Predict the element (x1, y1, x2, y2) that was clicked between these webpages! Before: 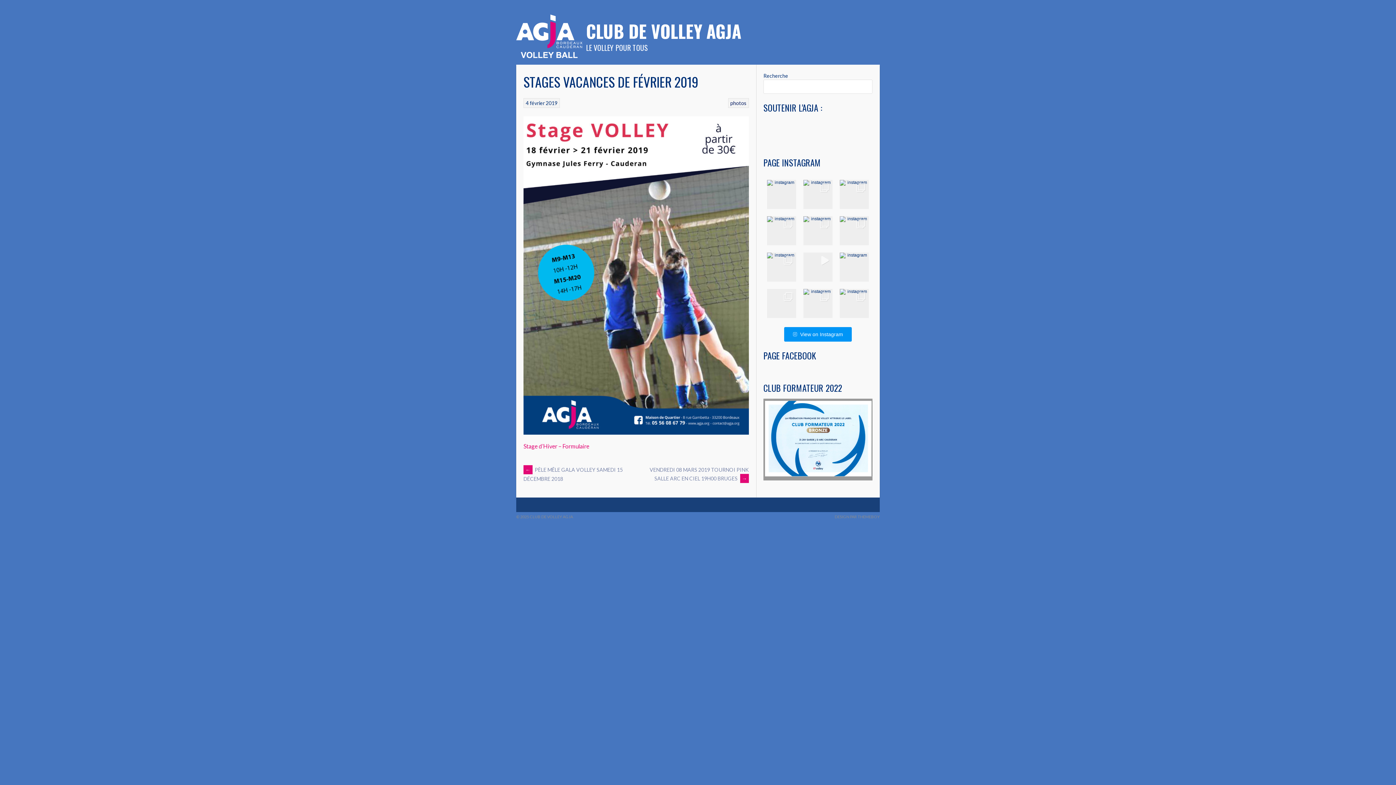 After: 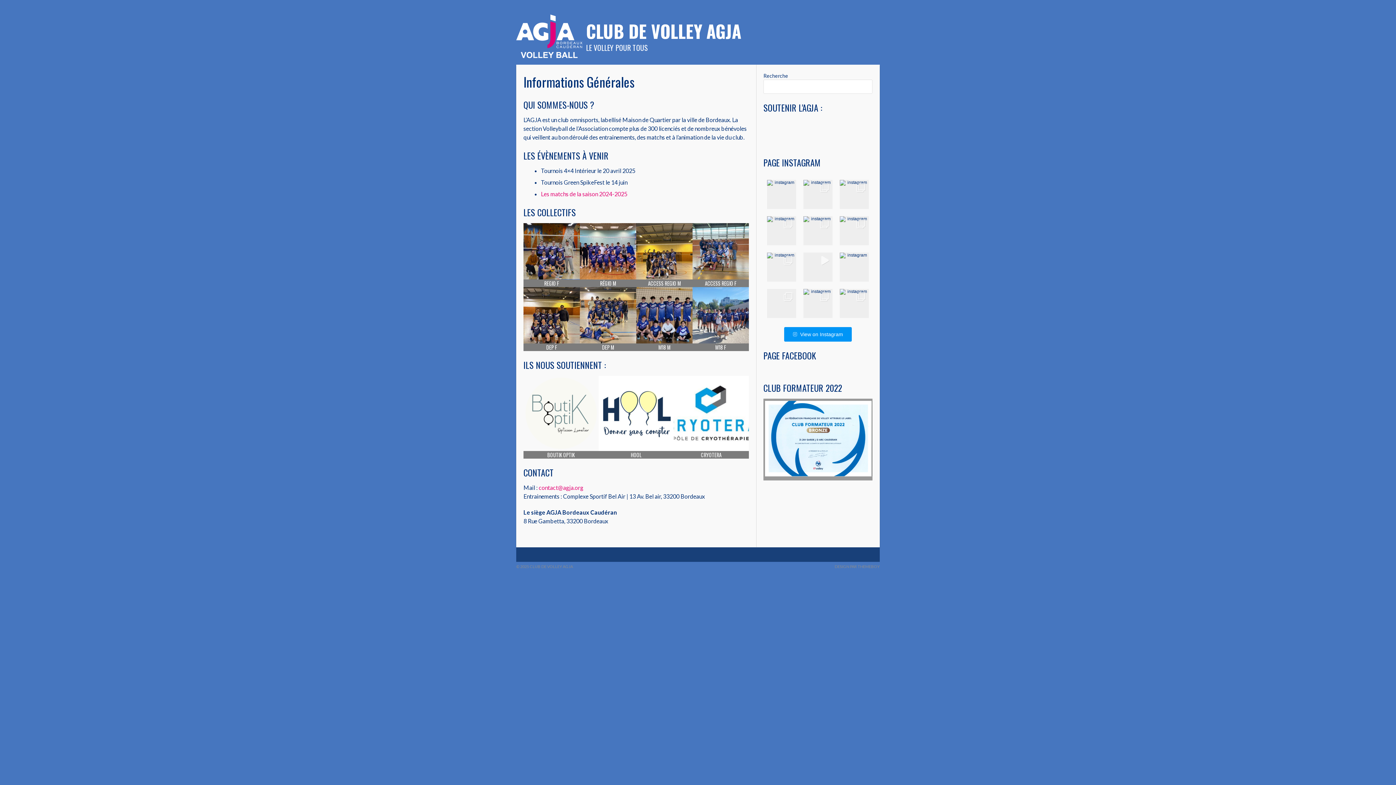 Action: bbox: (516, 14, 582, 60)